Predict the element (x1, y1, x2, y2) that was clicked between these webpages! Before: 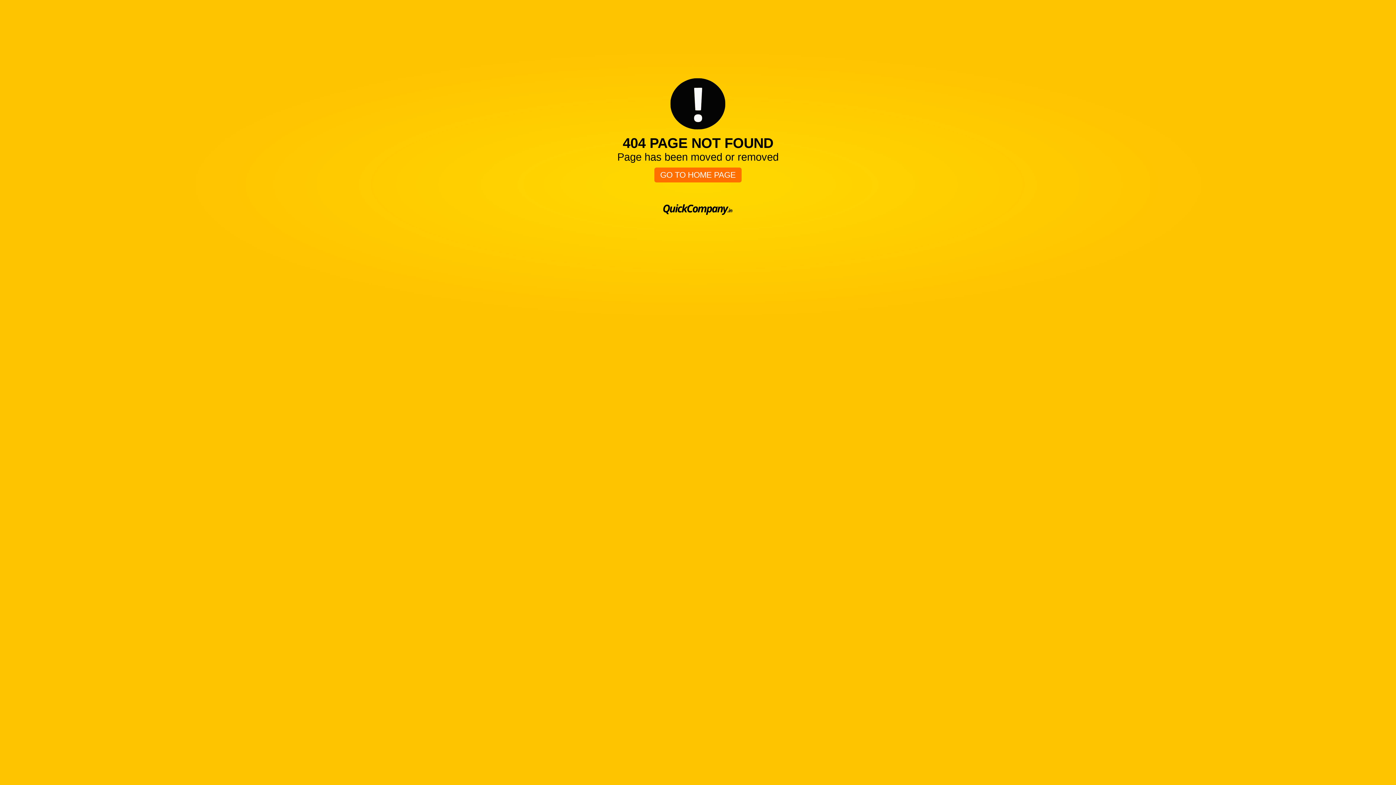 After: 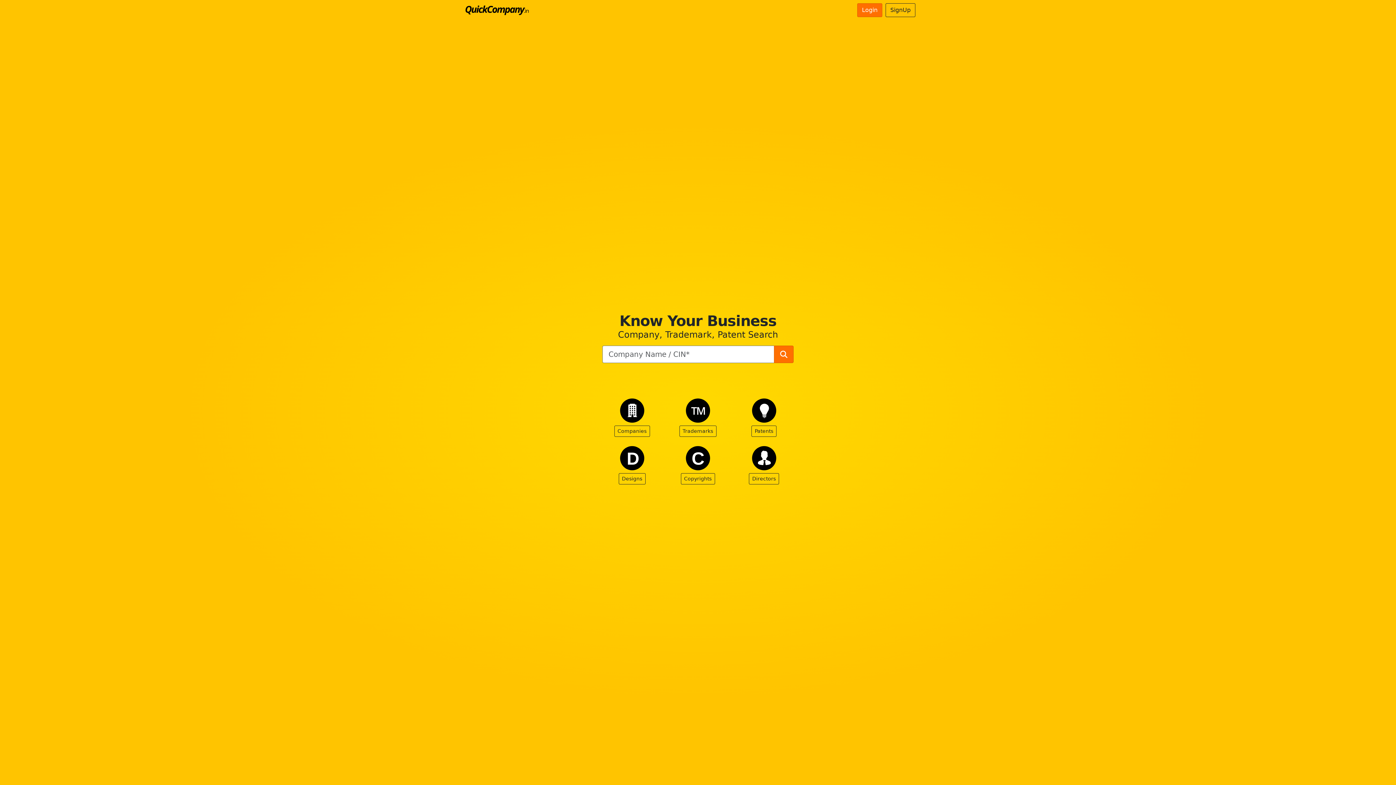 Action: label: GO TO HOME PAGE bbox: (654, 167, 741, 182)